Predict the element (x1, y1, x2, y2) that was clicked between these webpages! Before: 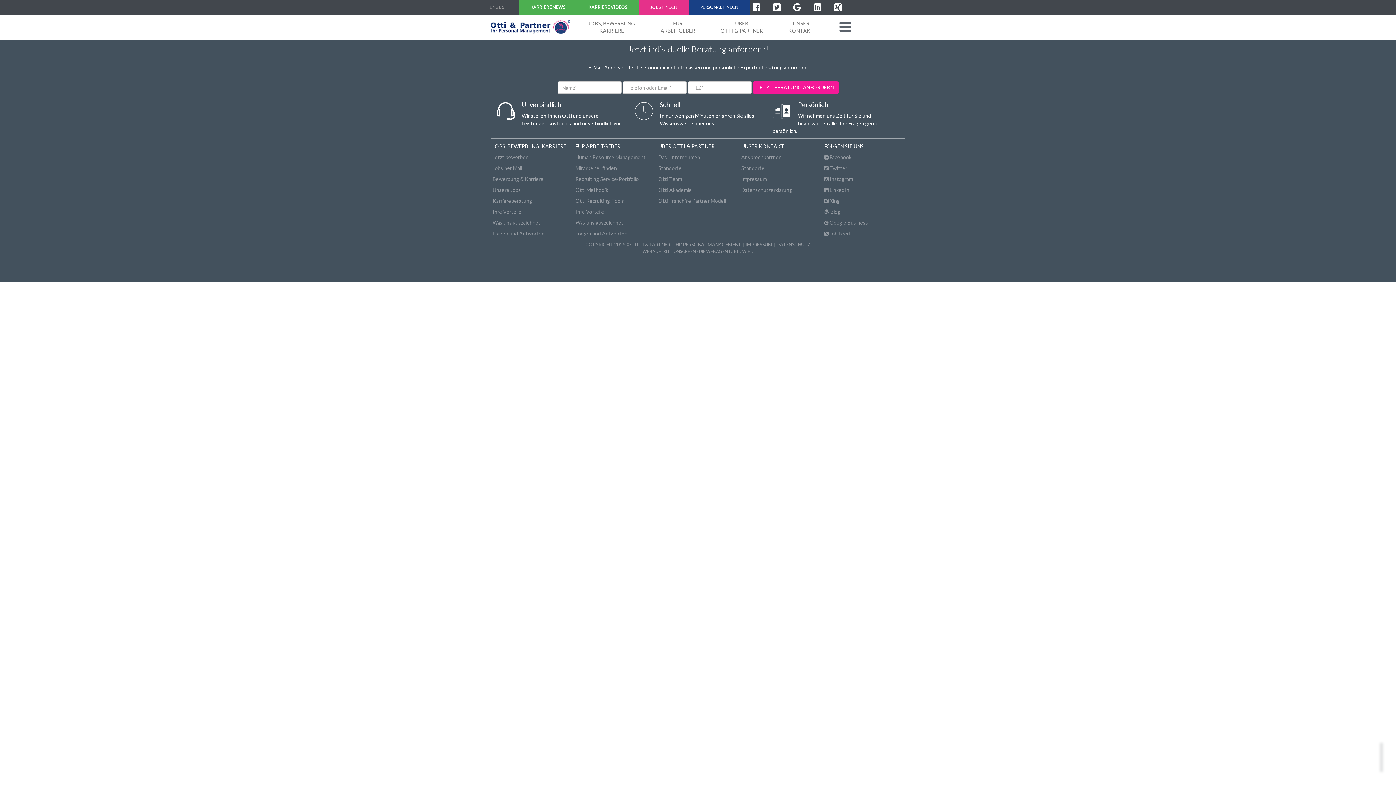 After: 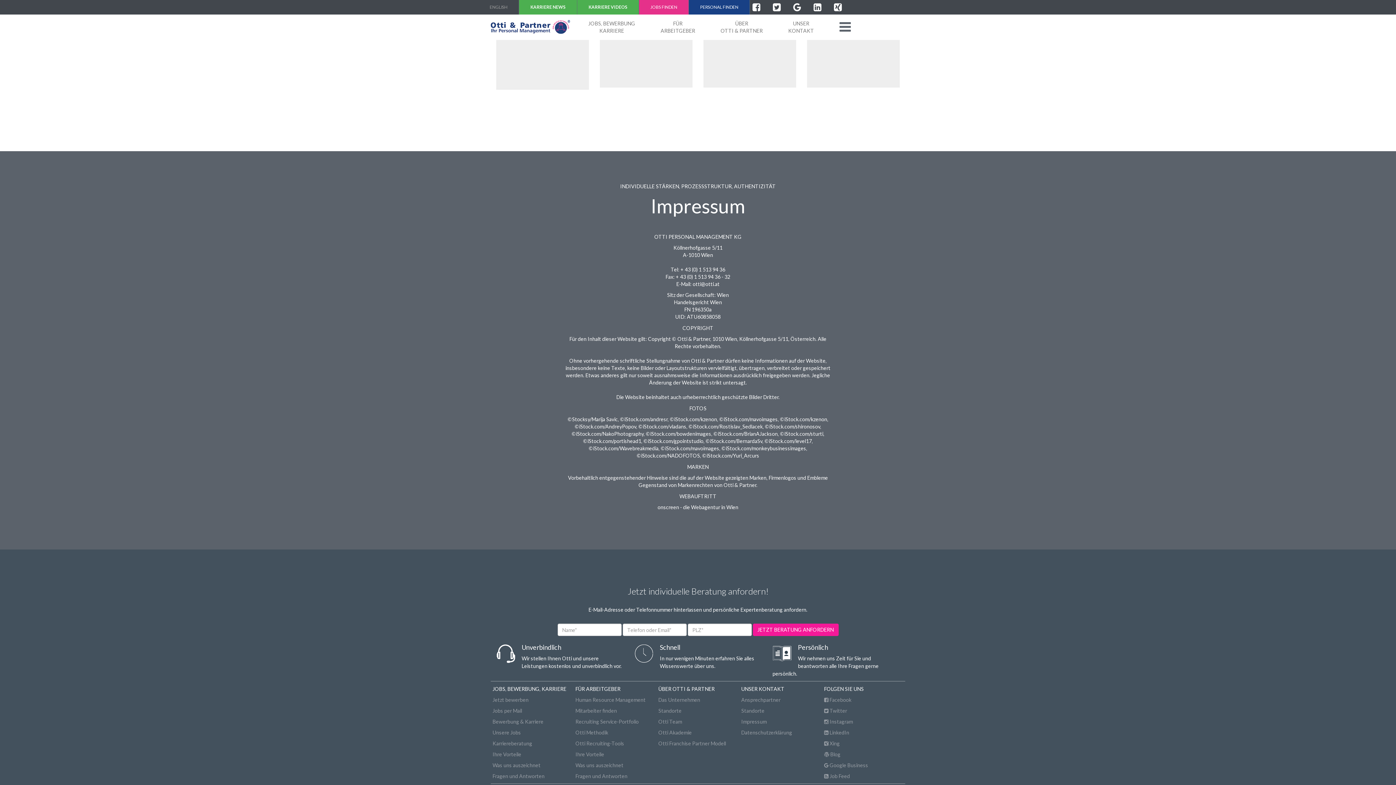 Action: label: IMPRESSUM bbox: (745, 241, 772, 247)